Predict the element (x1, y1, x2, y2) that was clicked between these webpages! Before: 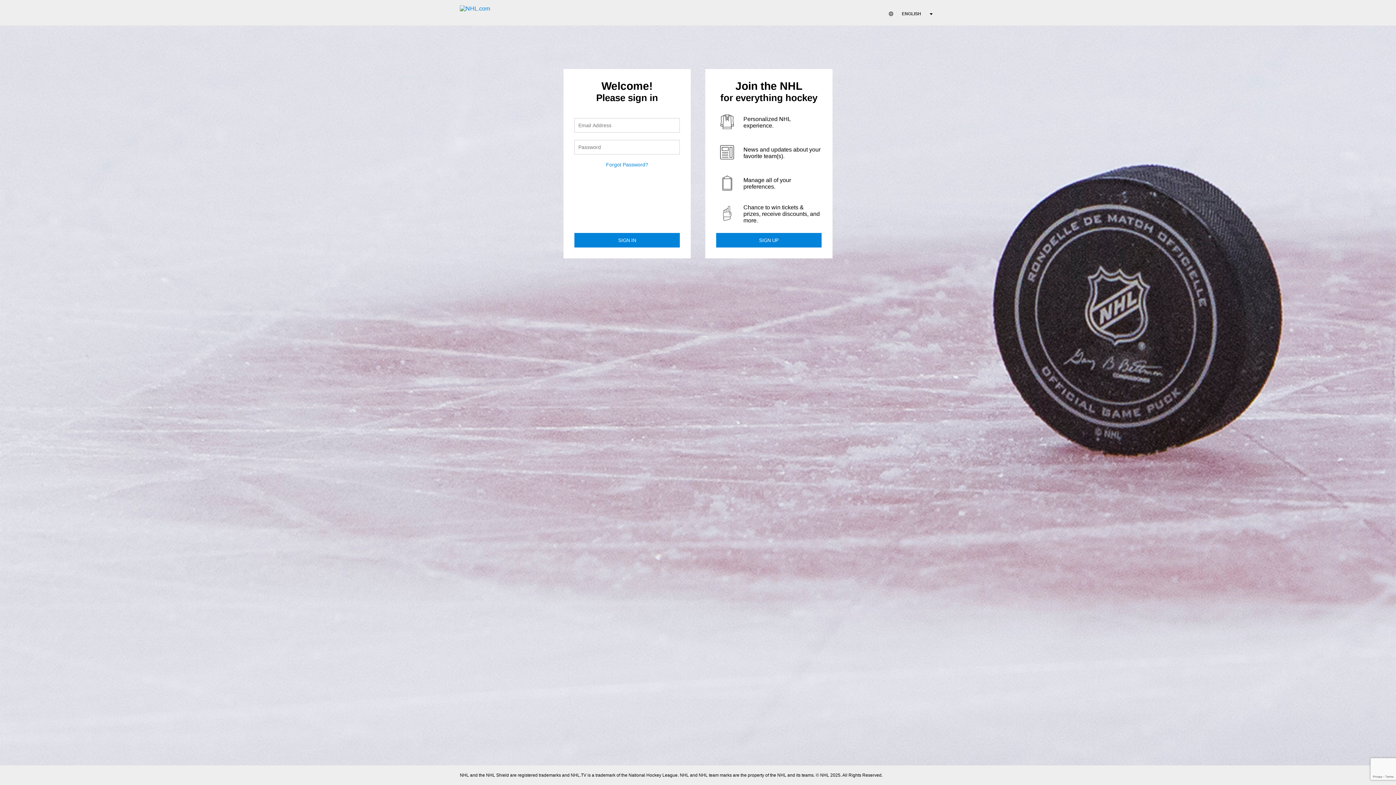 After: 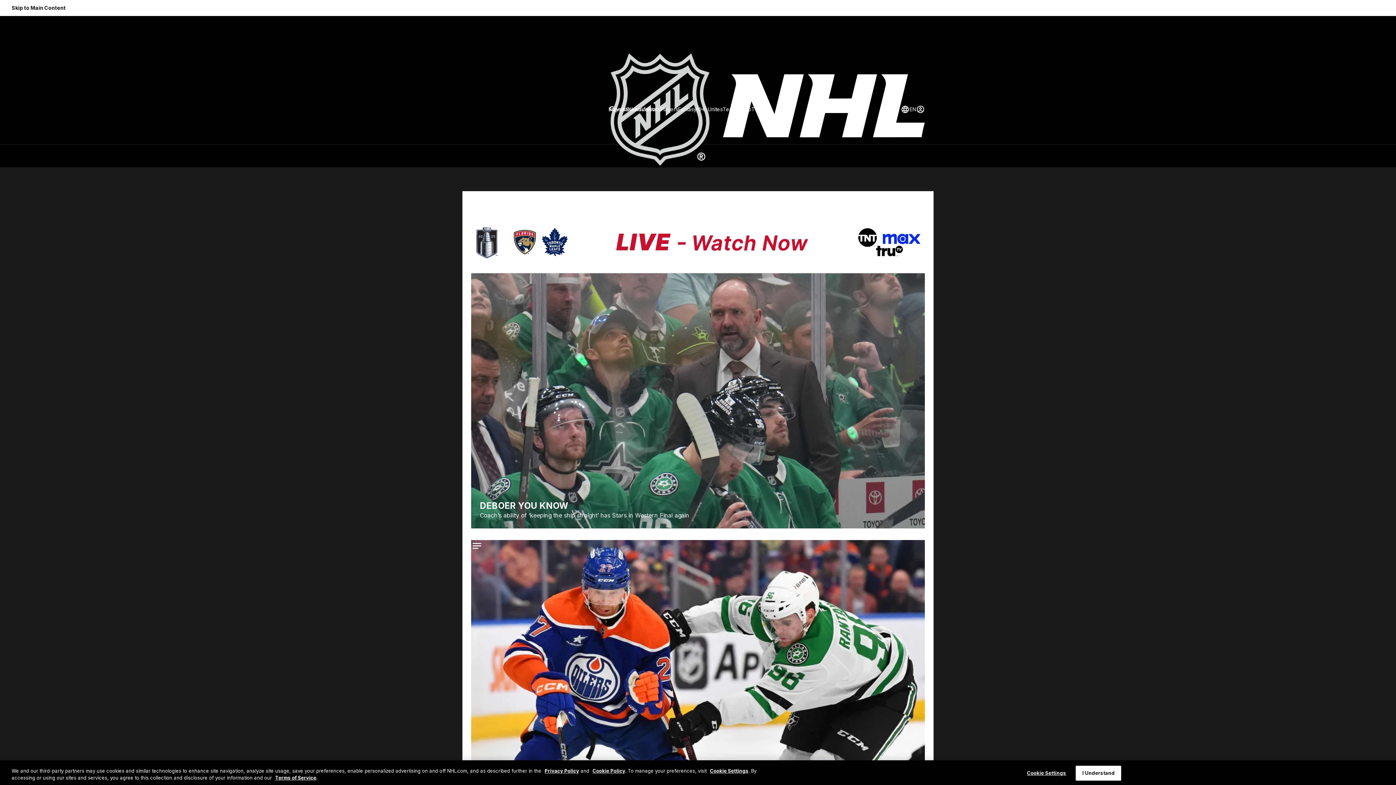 Action: bbox: (460, 5, 490, 11)